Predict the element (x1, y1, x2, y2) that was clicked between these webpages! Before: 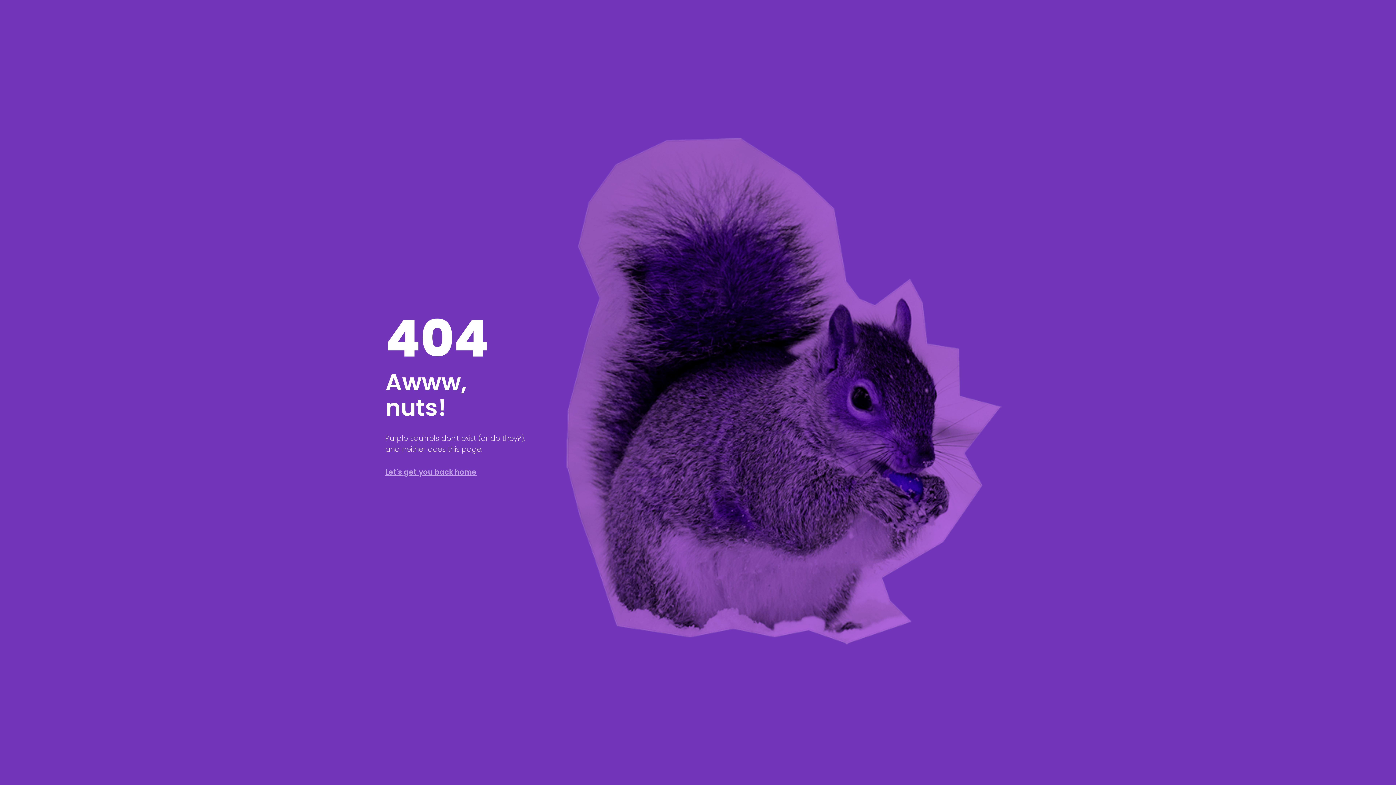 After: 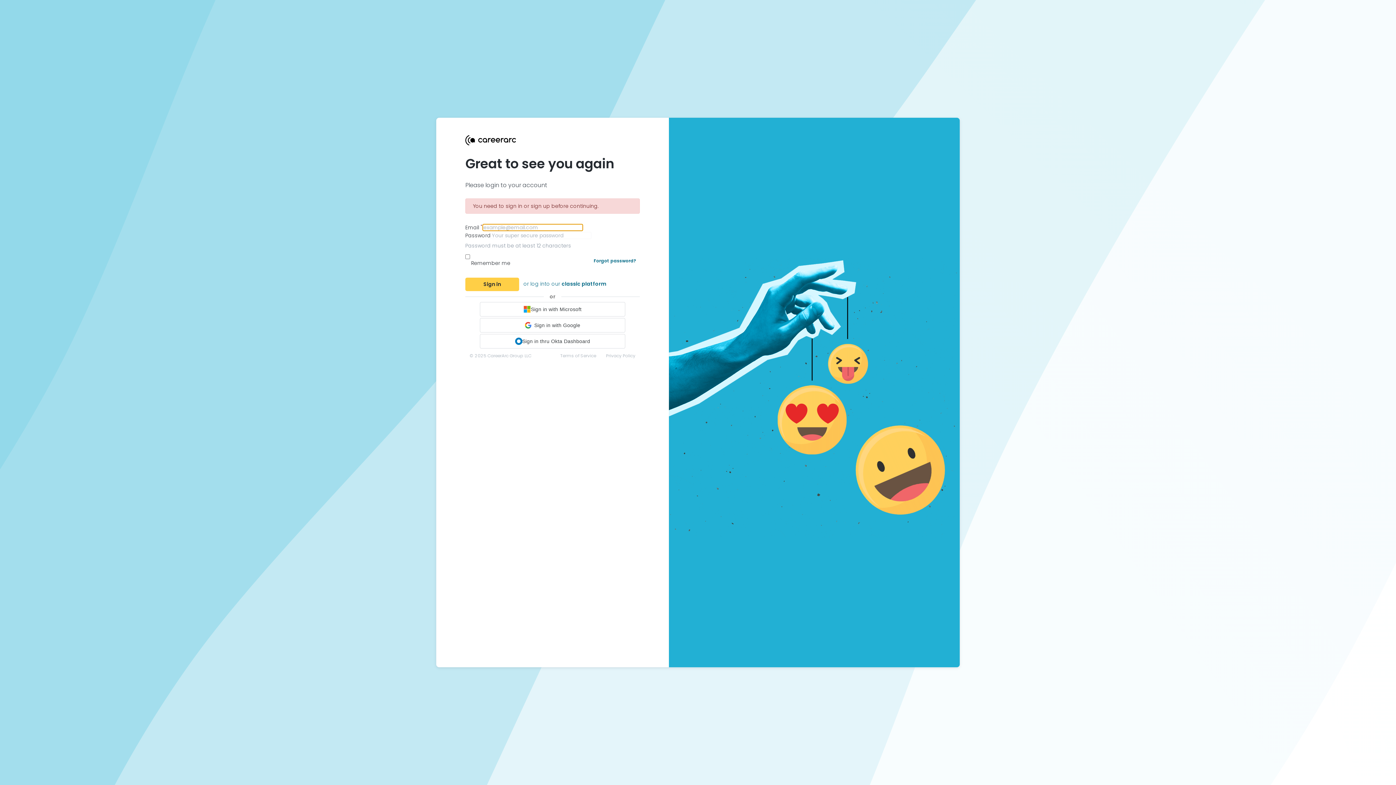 Action: label: Let's get you back home bbox: (385, 467, 476, 477)